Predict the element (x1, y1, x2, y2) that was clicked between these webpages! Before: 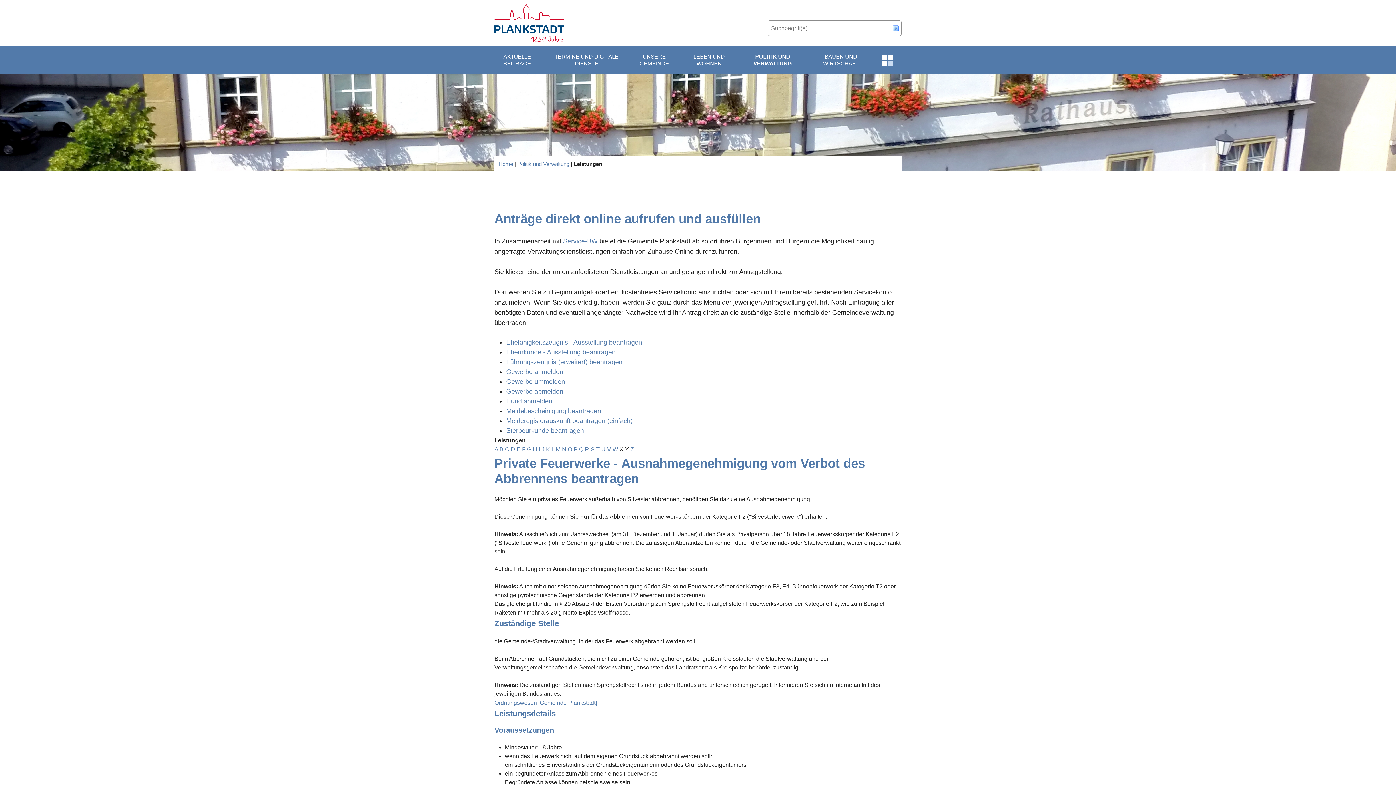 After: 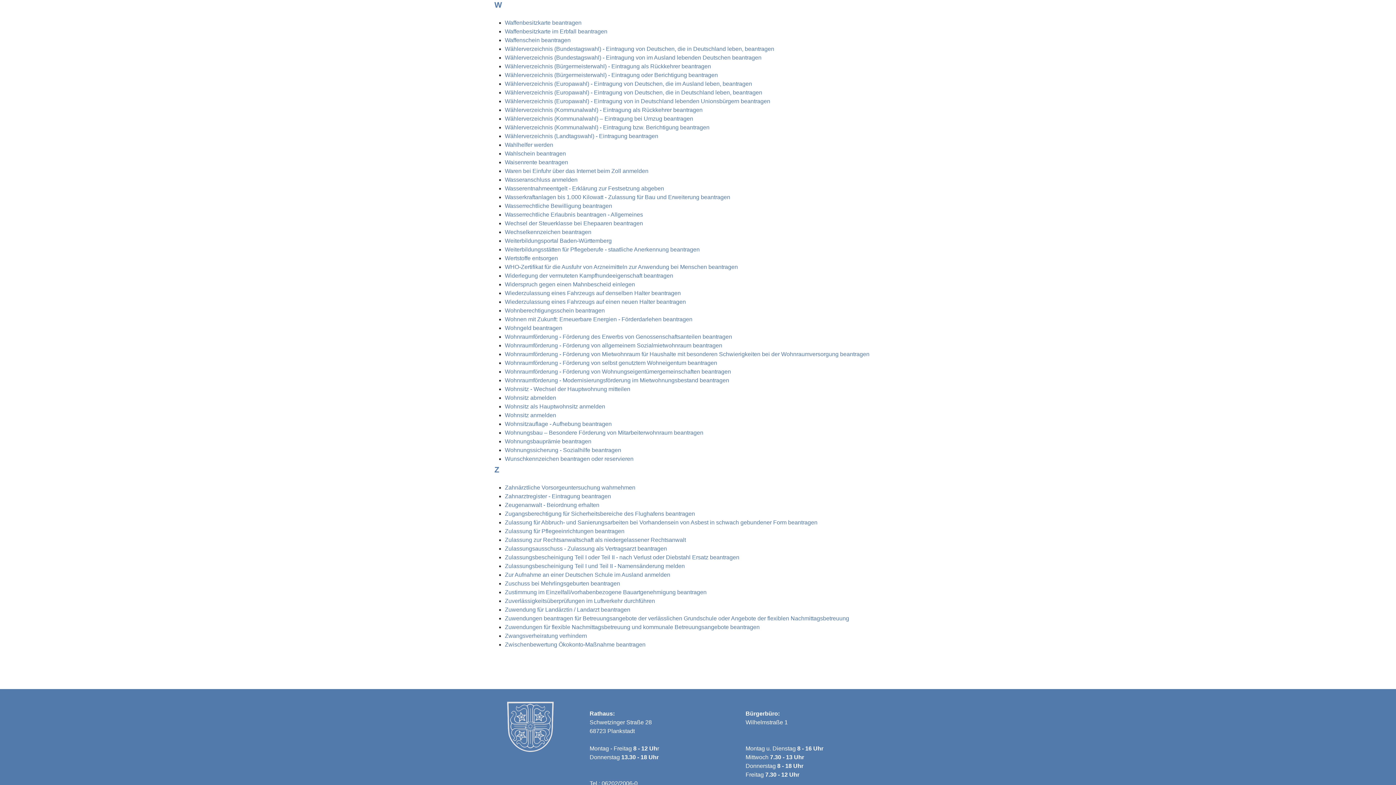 Action: label: W bbox: (612, 446, 618, 452)